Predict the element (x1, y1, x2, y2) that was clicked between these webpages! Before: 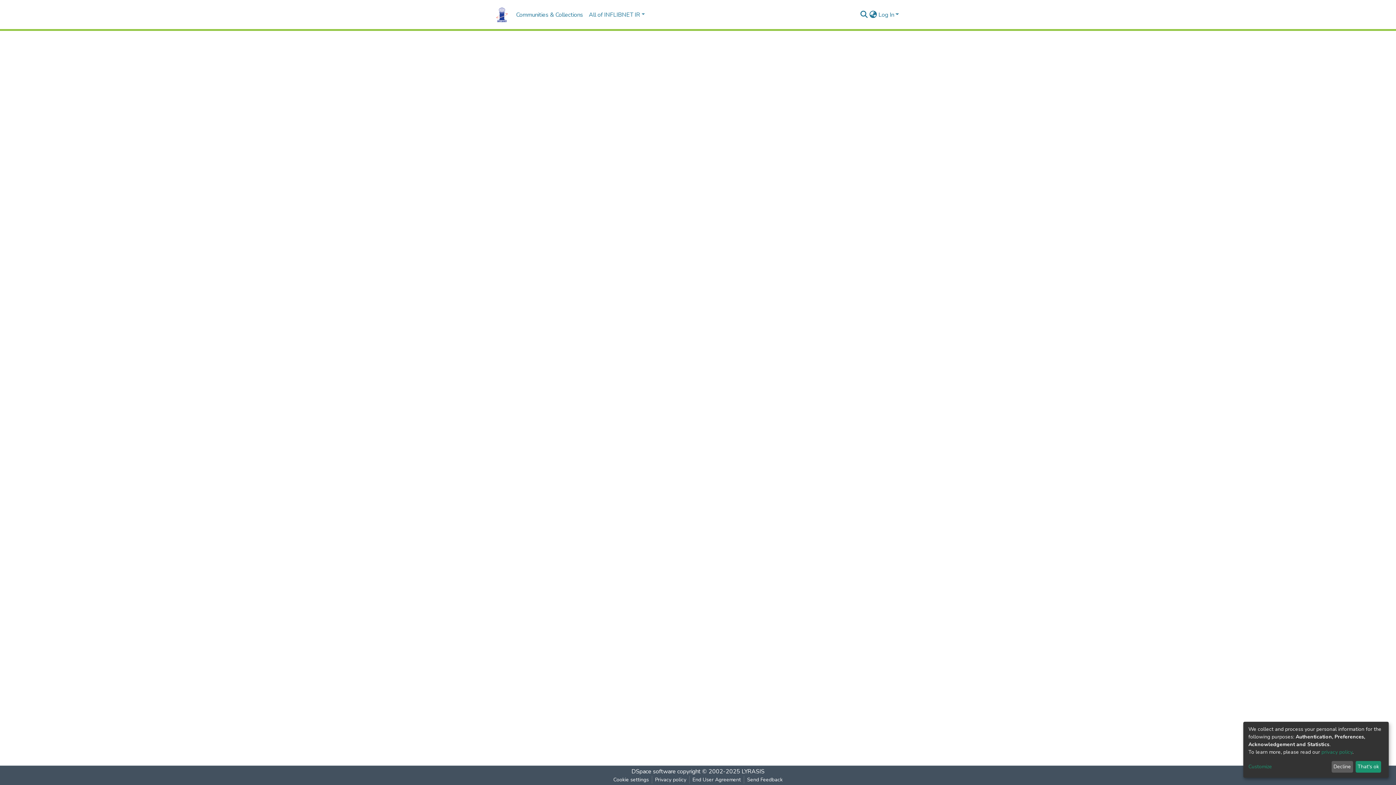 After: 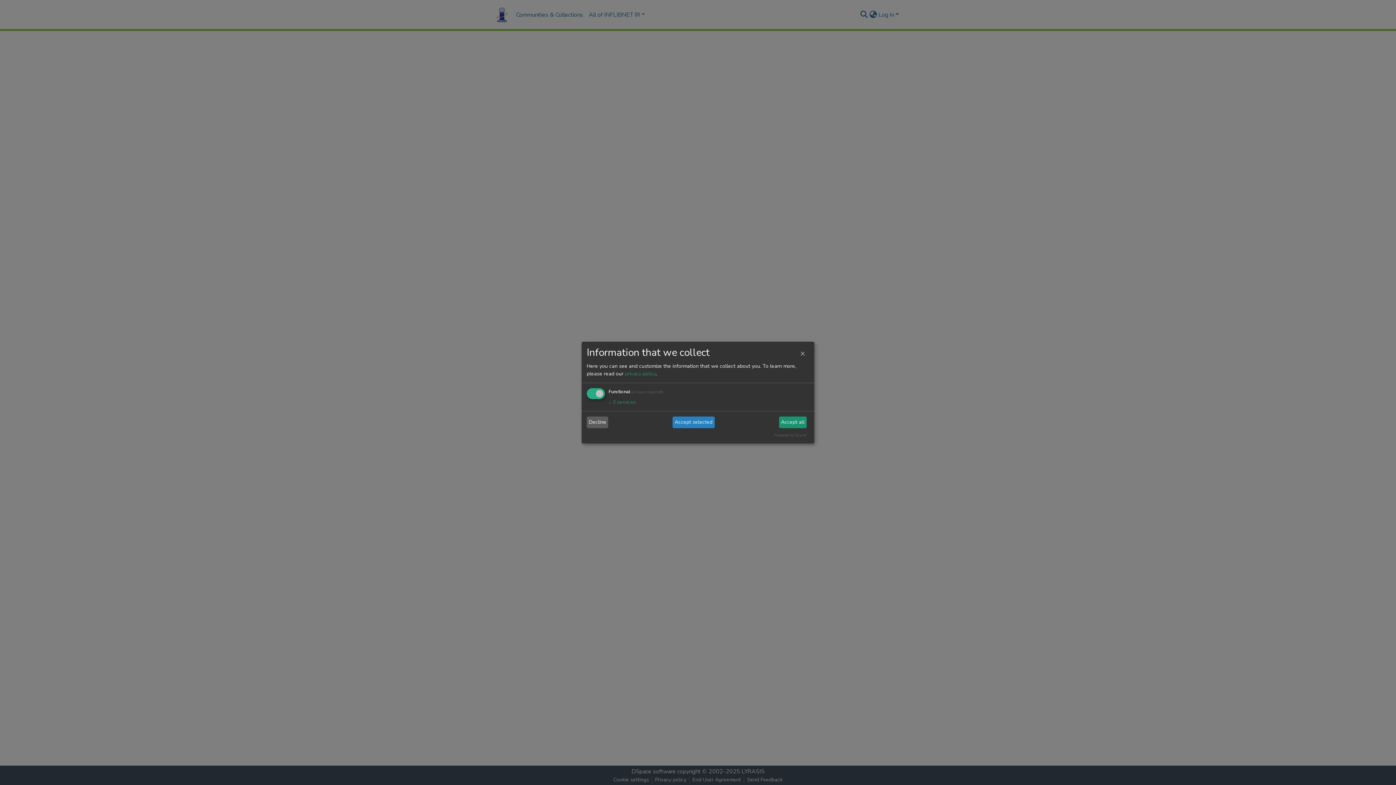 Action: label: Customize bbox: (1248, 763, 1329, 771)